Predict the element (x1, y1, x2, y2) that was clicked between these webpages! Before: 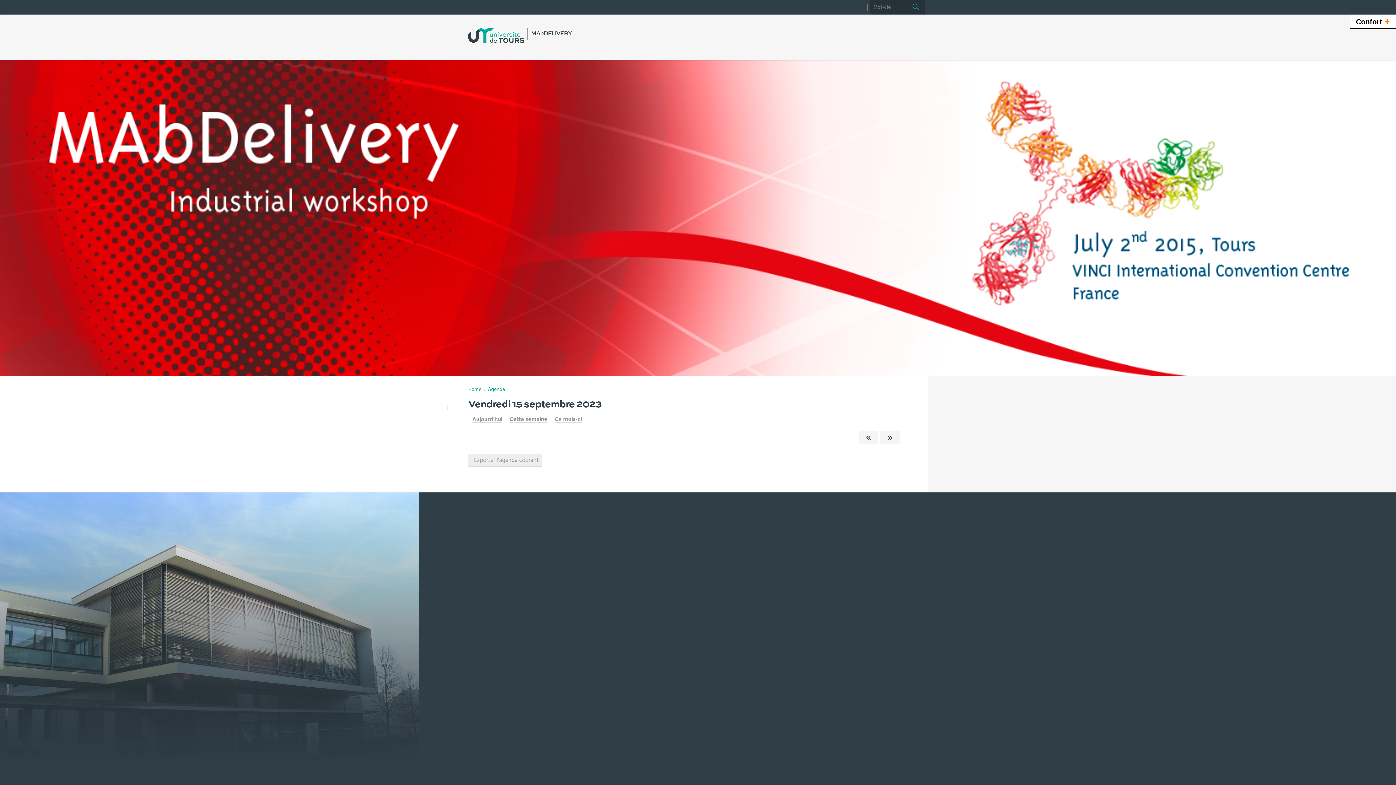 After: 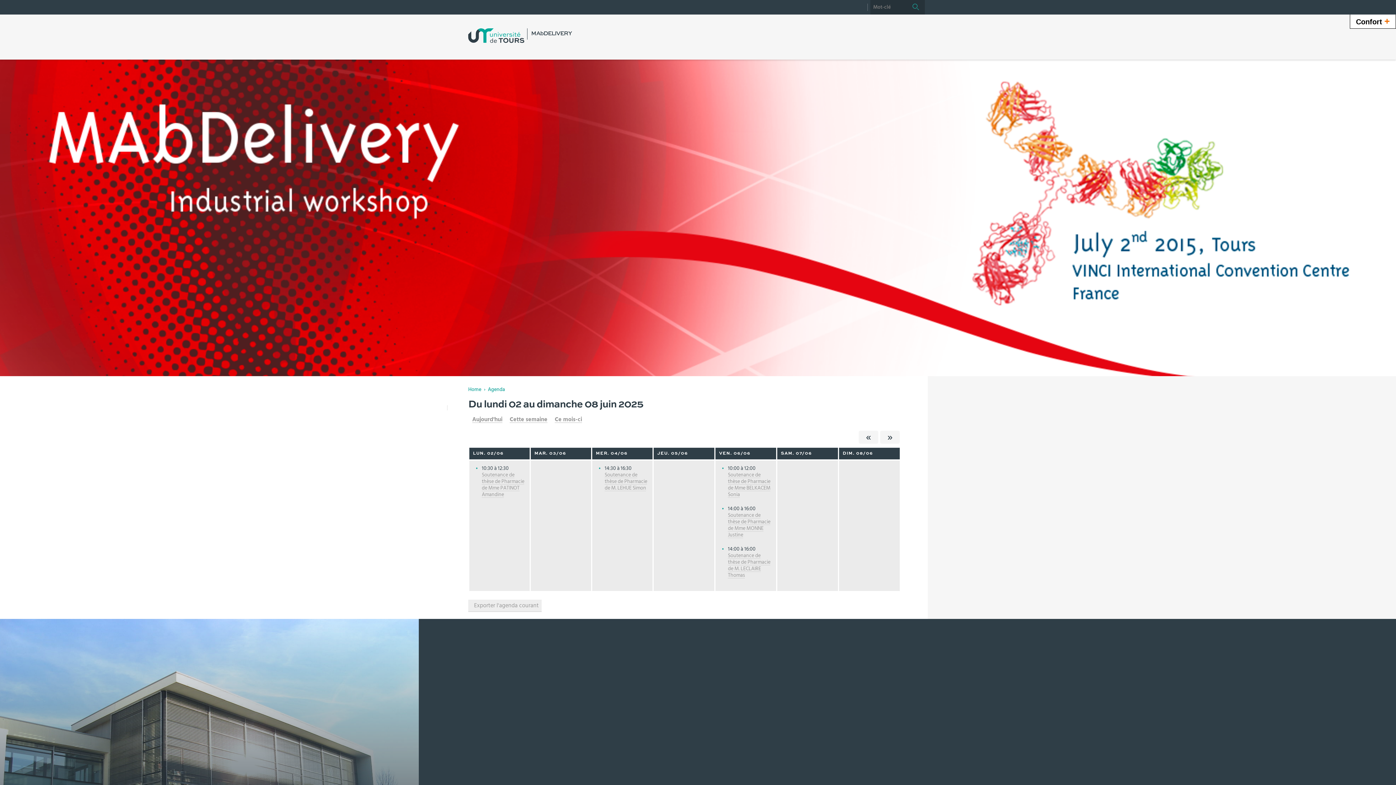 Action: label: Cette semaine bbox: (509, 416, 547, 423)